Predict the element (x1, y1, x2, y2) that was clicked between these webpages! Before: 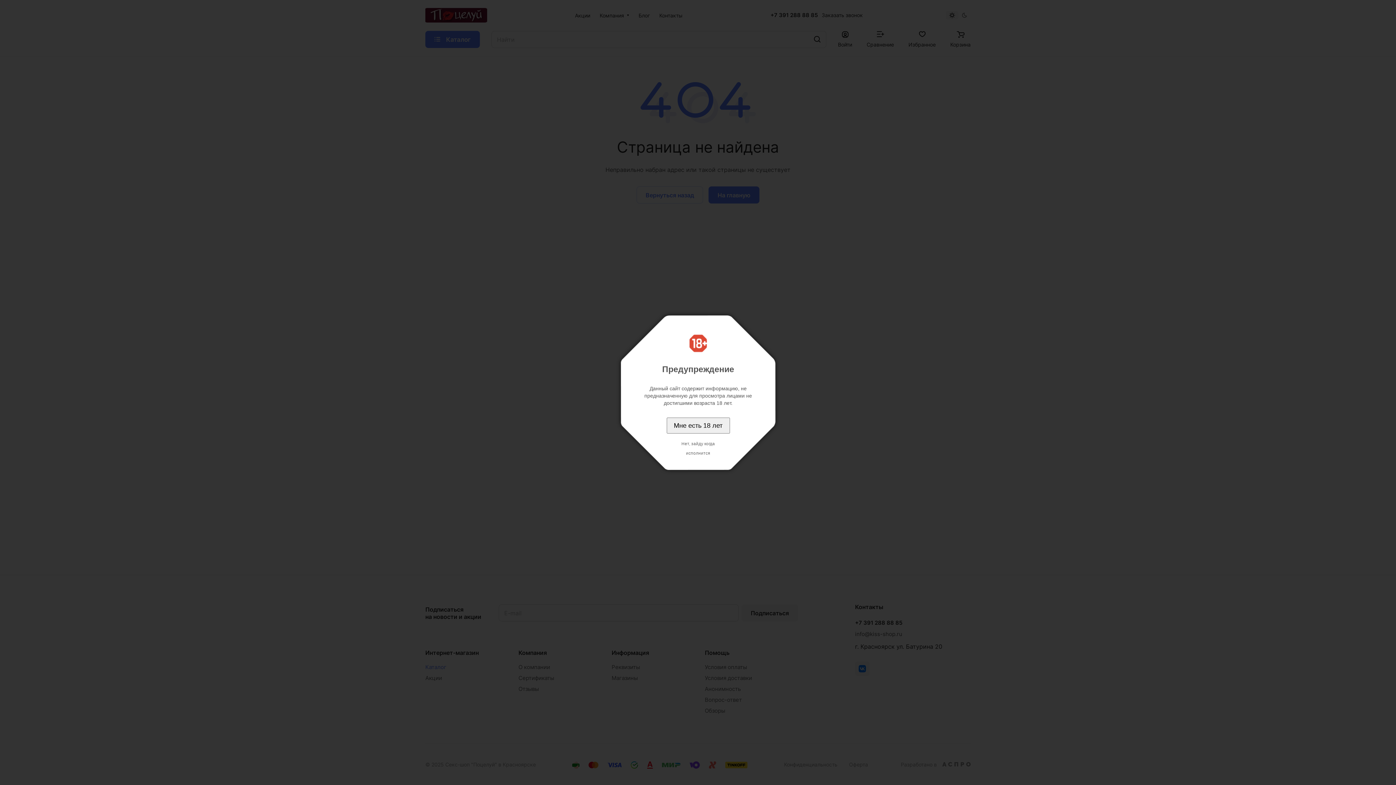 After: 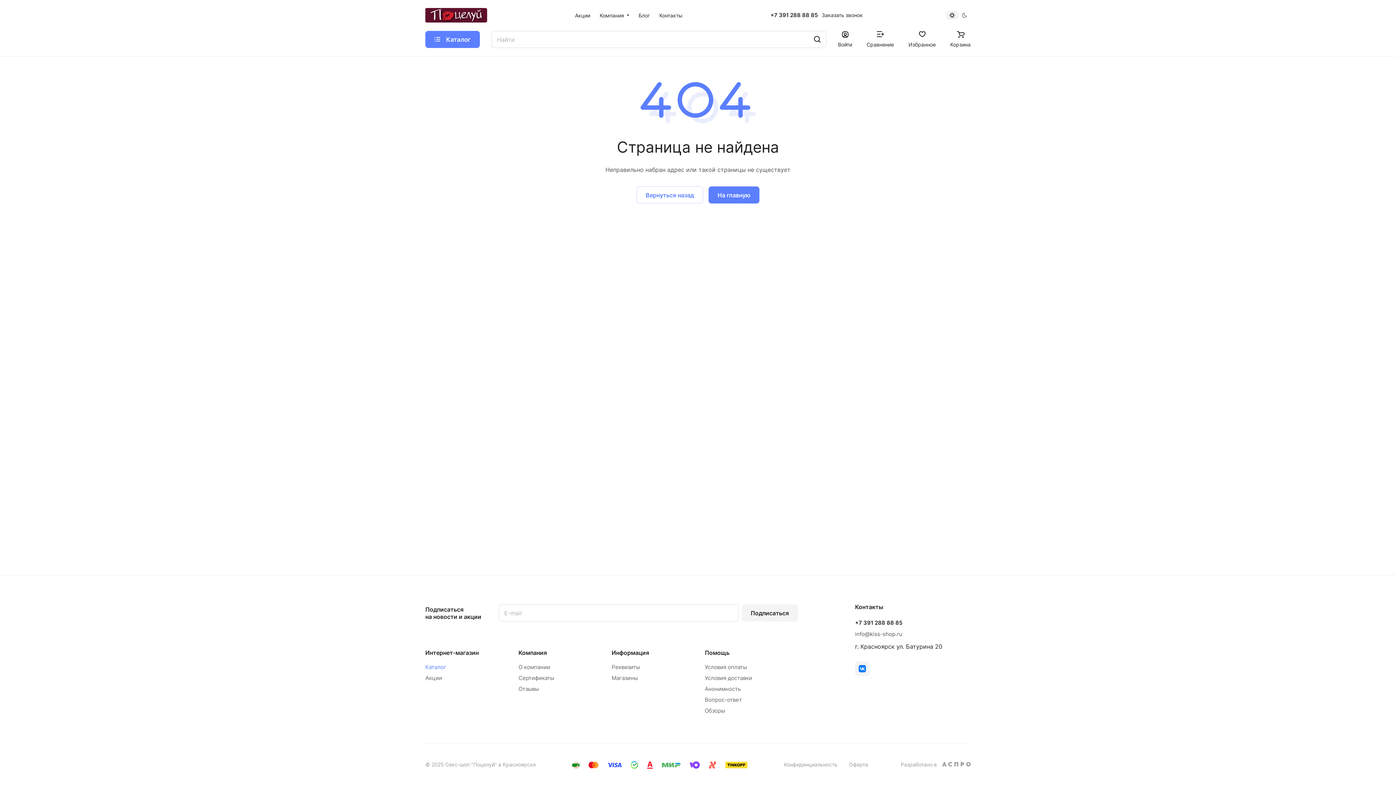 Action: label: Мне есть 18 лет bbox: (666, 417, 730, 433)